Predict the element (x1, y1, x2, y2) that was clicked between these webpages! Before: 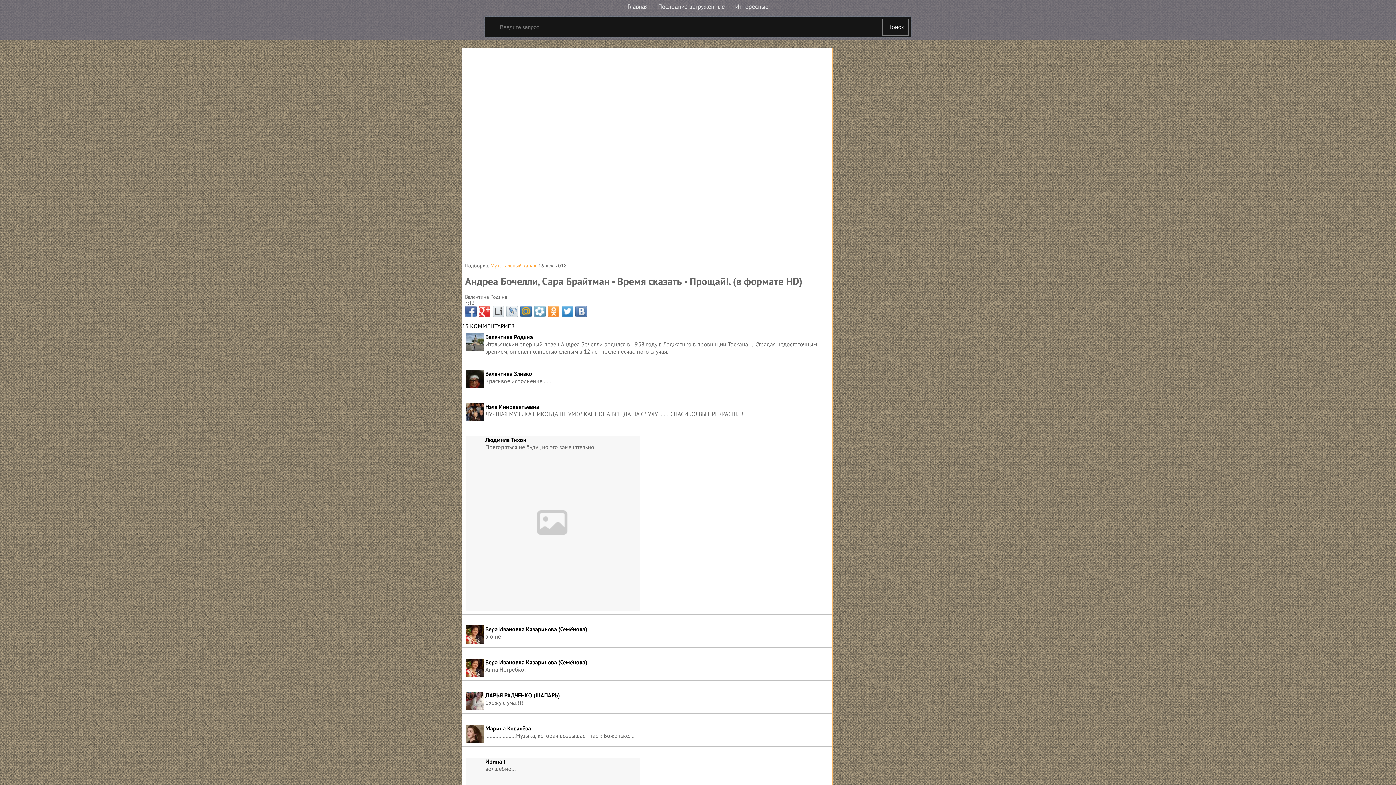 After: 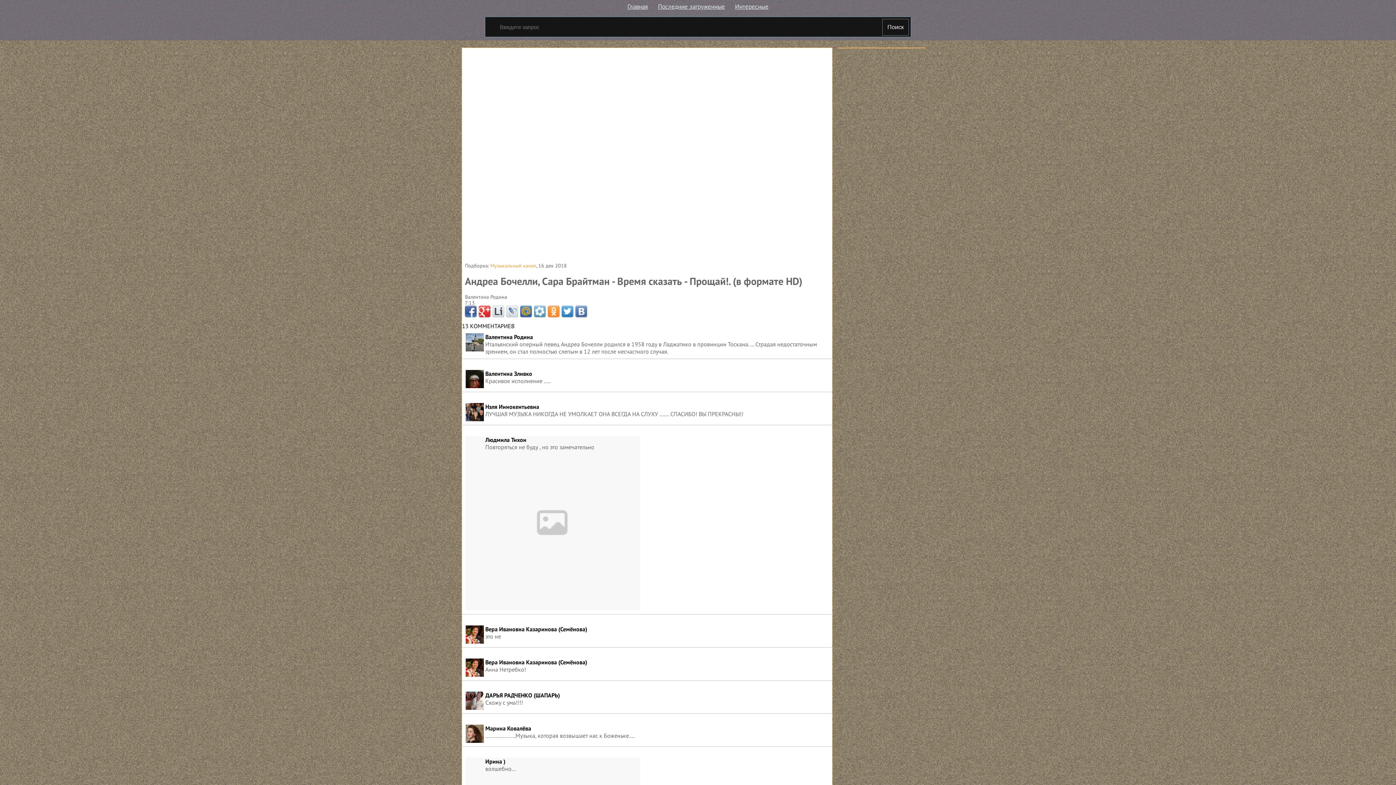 Action: bbox: (465, 305, 476, 317)